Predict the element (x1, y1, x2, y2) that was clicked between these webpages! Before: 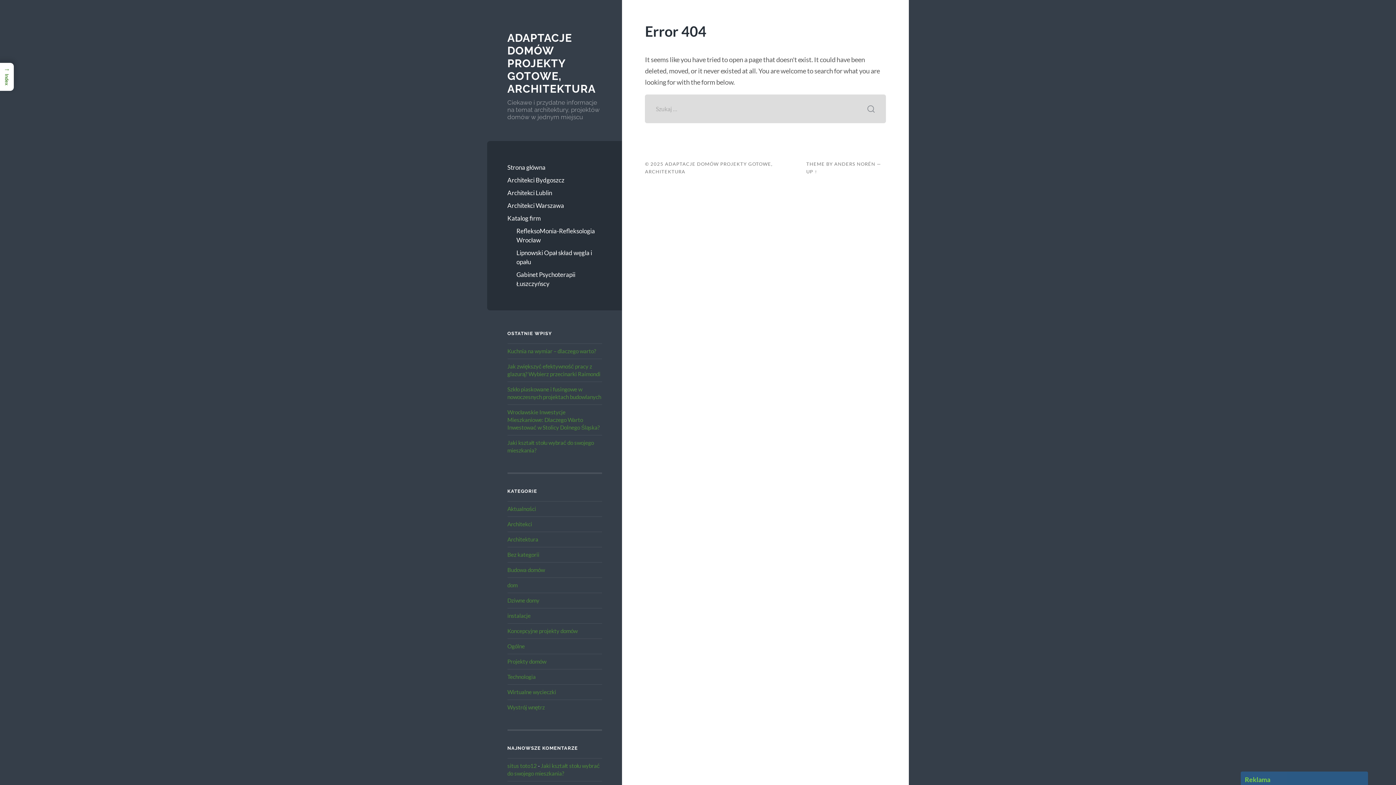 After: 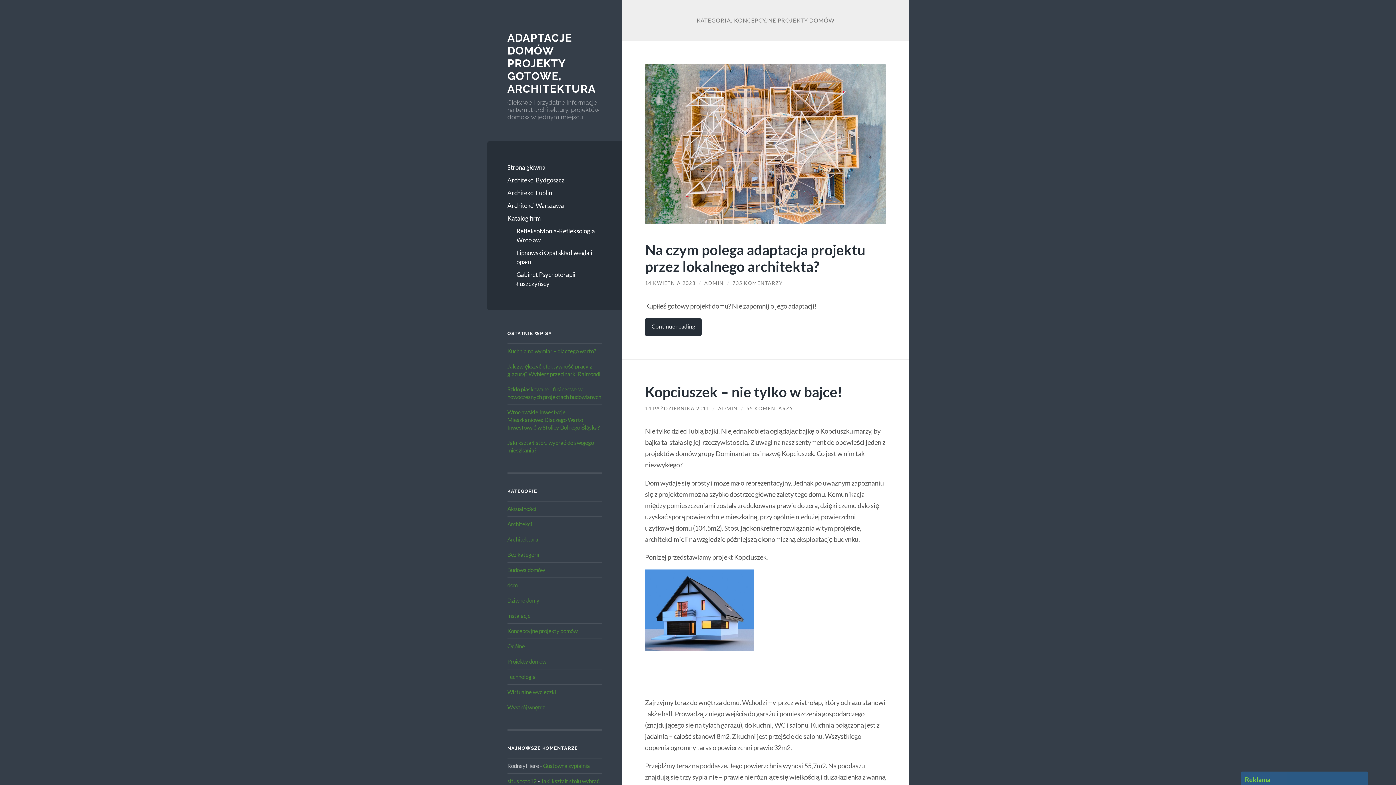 Action: bbox: (507, 627, 577, 634) label: Koncepcyjne projekty domów